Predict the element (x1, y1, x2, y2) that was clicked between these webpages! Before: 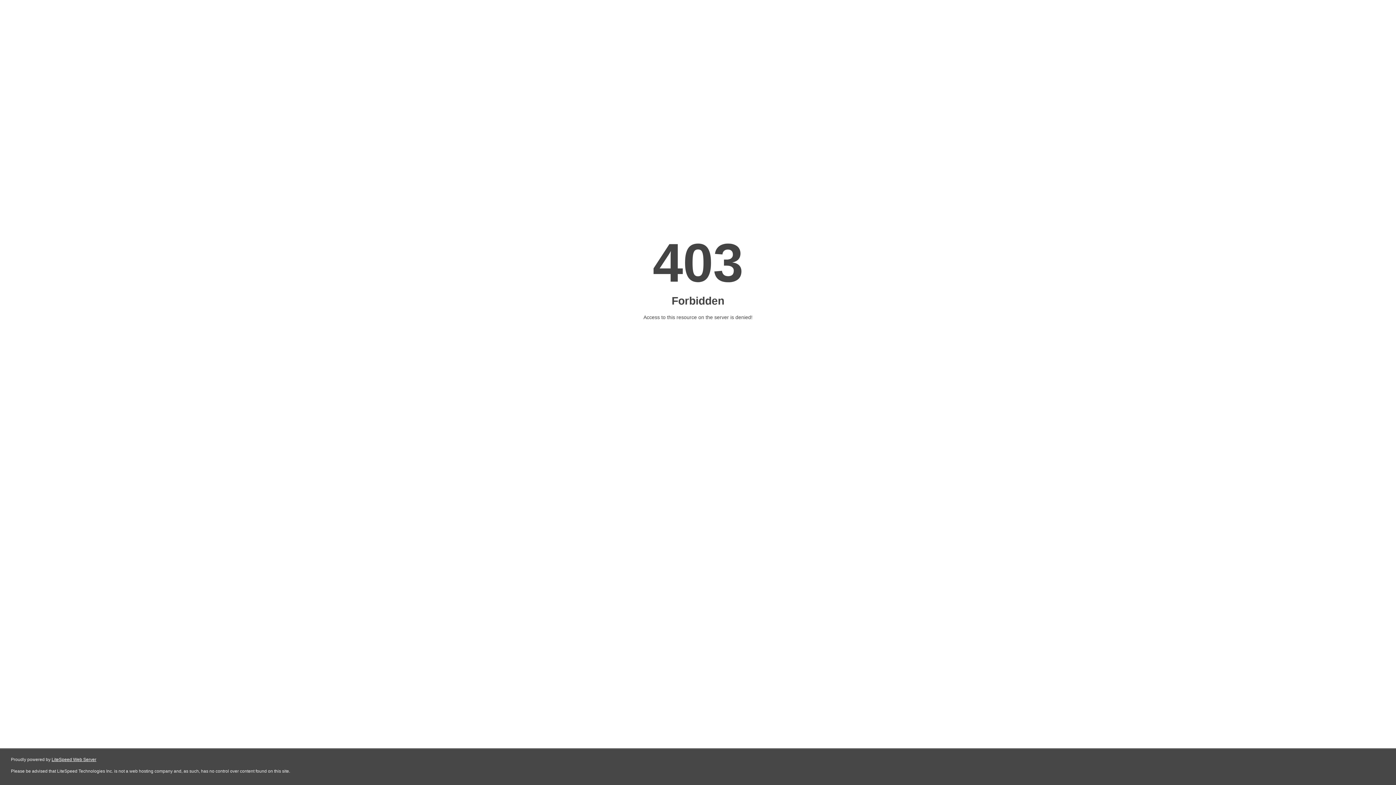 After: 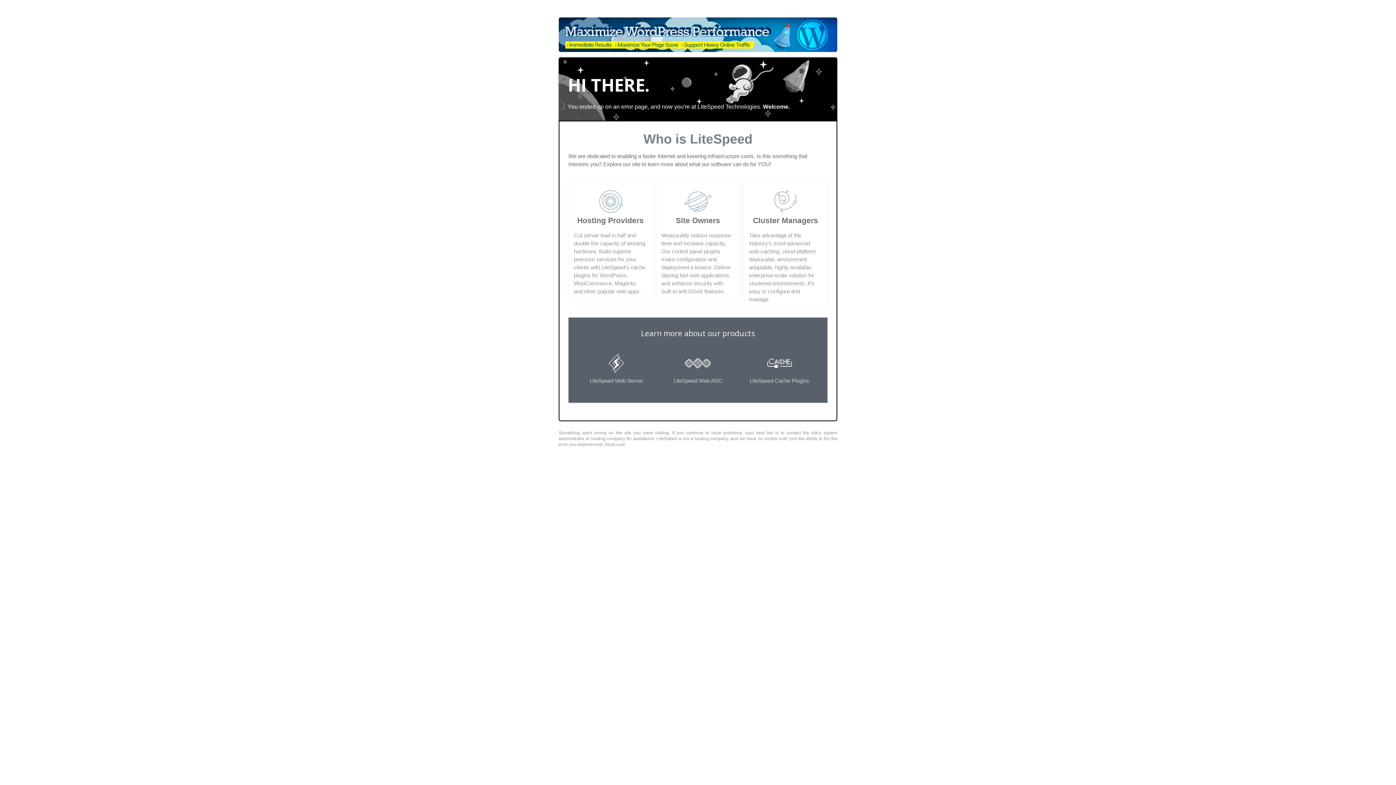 Action: label: LiteSpeed Web Server bbox: (51, 757, 96, 762)